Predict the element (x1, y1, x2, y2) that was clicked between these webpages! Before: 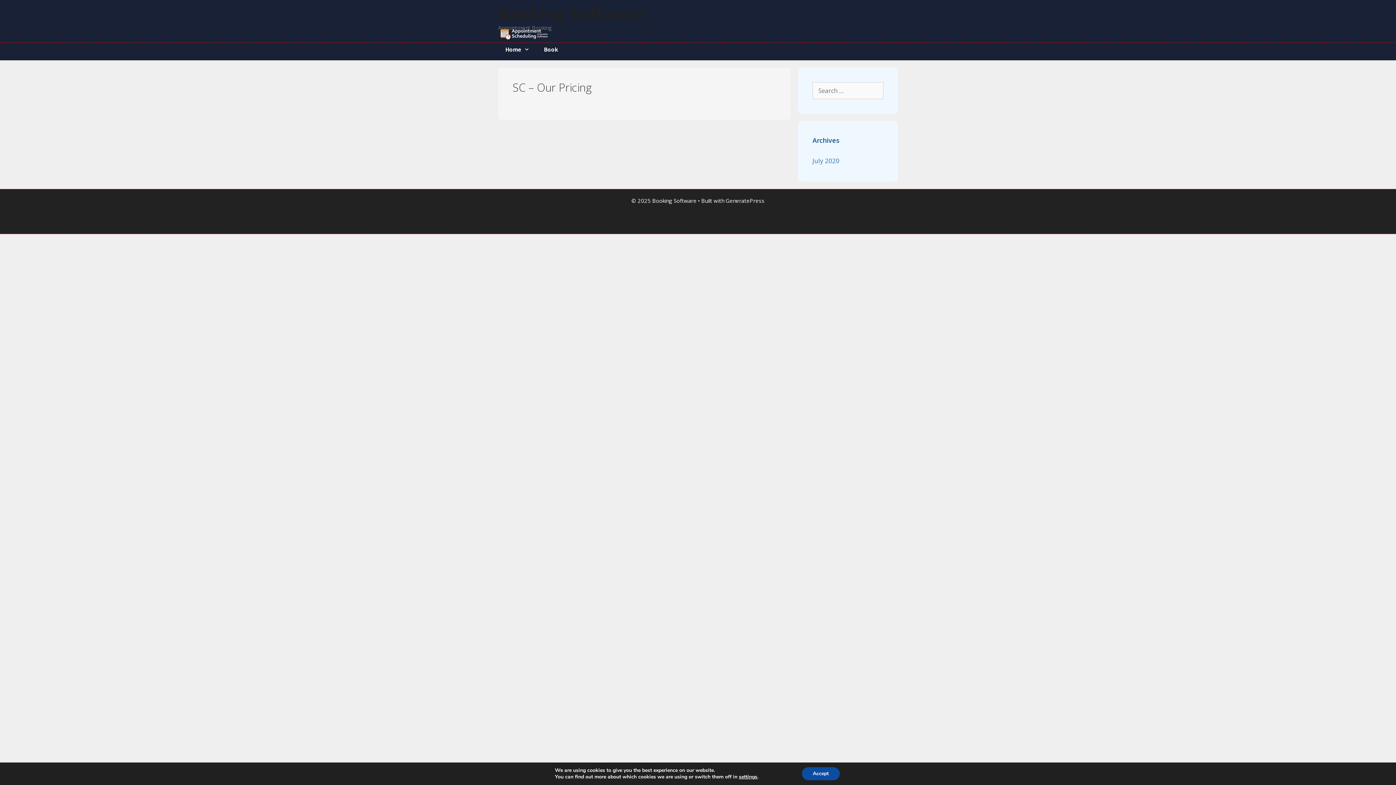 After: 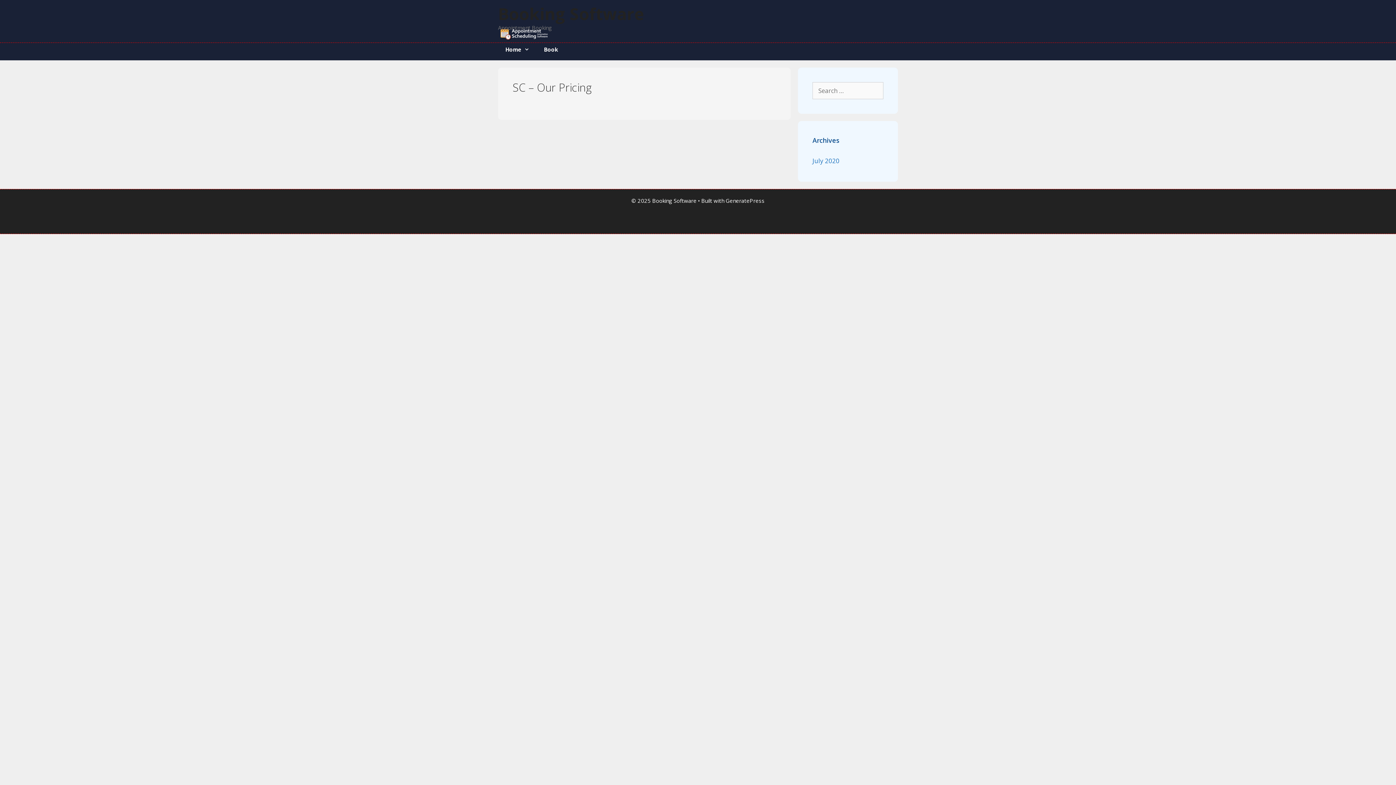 Action: bbox: (802, 767, 839, 780) label: Accept